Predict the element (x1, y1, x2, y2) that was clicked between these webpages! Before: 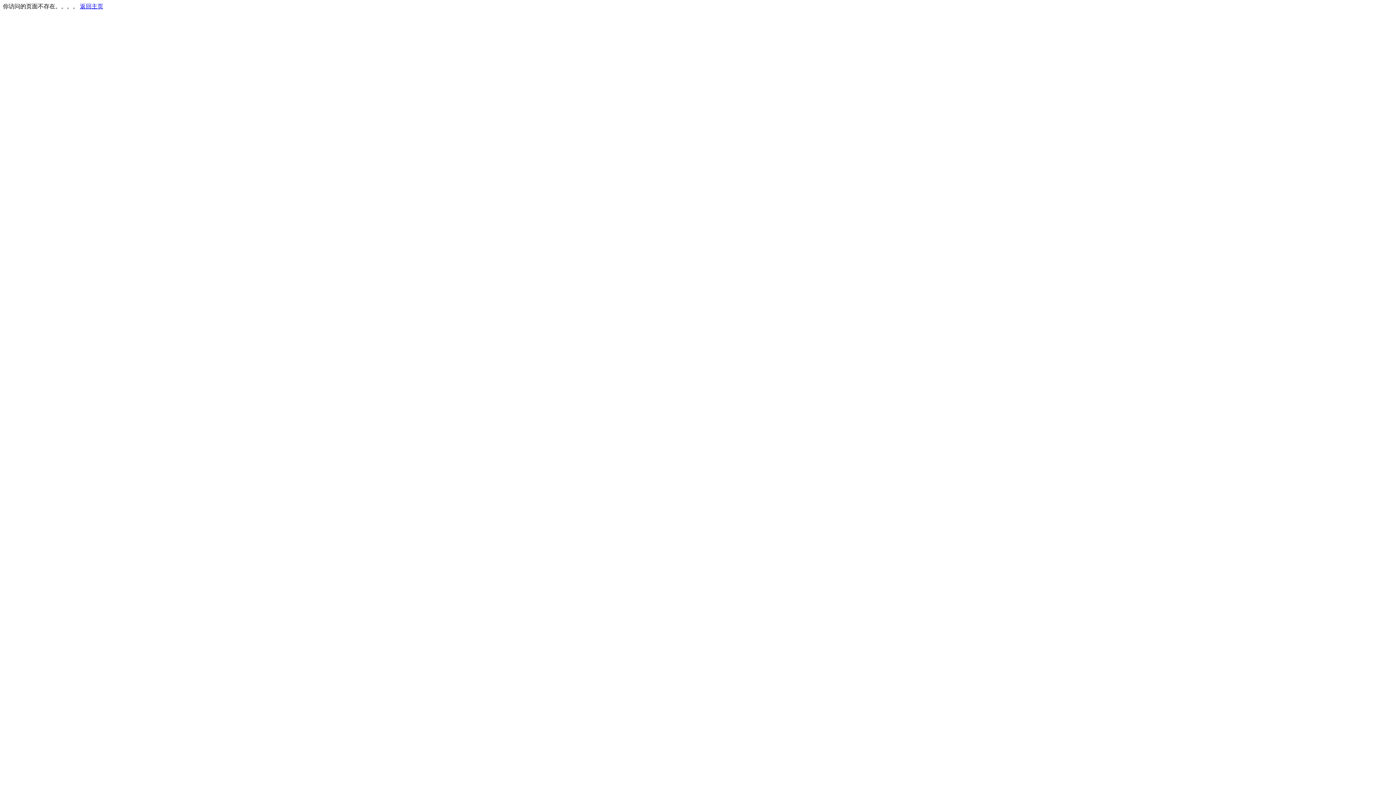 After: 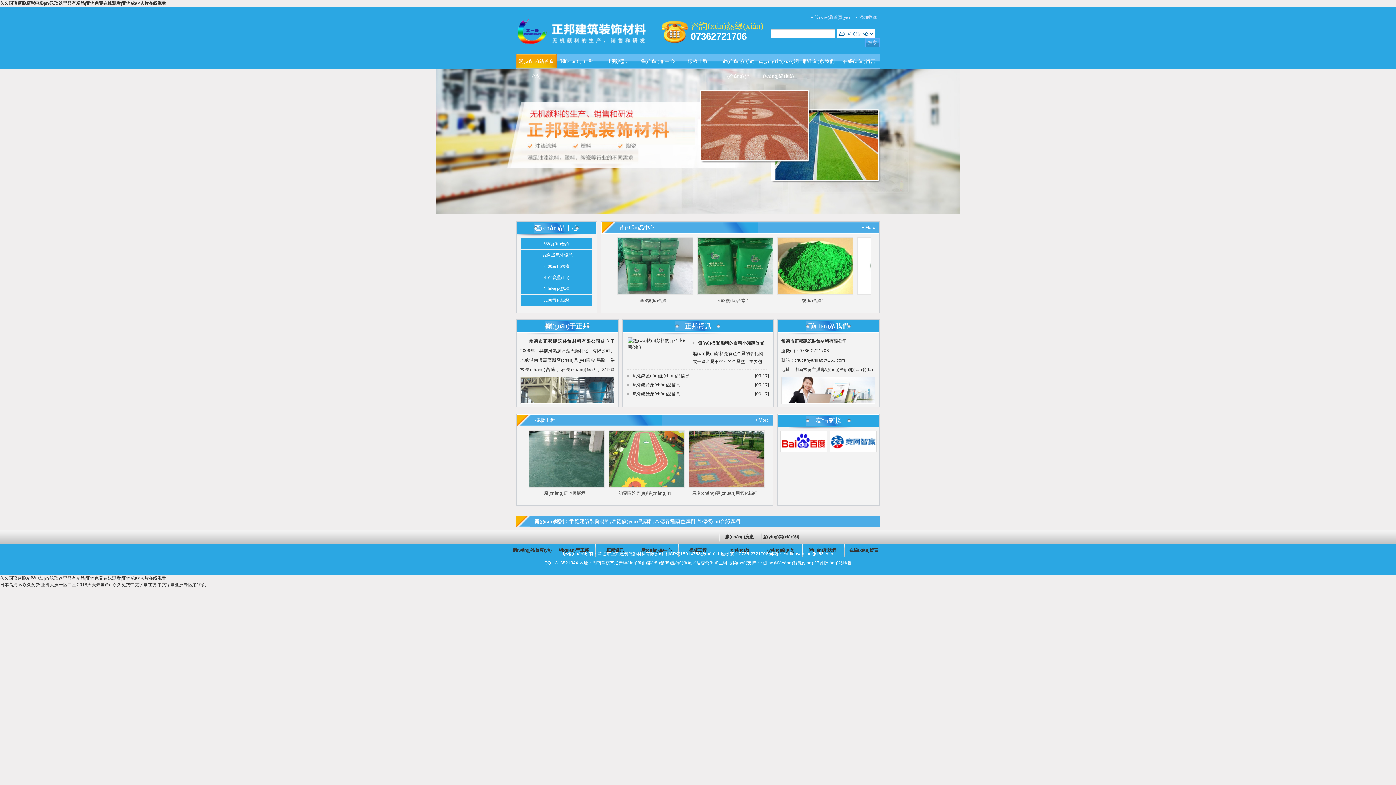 Action: bbox: (80, 3, 103, 9) label: 返回主页